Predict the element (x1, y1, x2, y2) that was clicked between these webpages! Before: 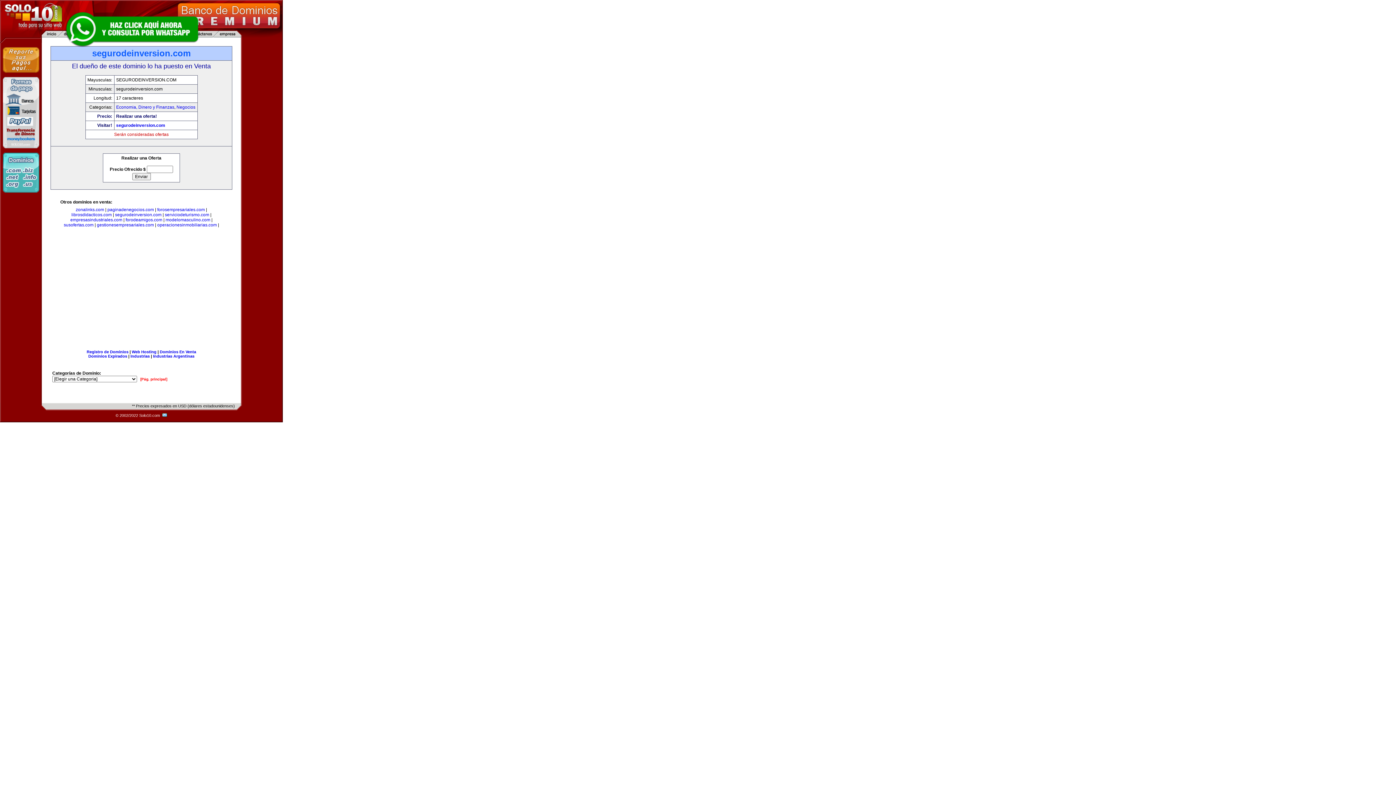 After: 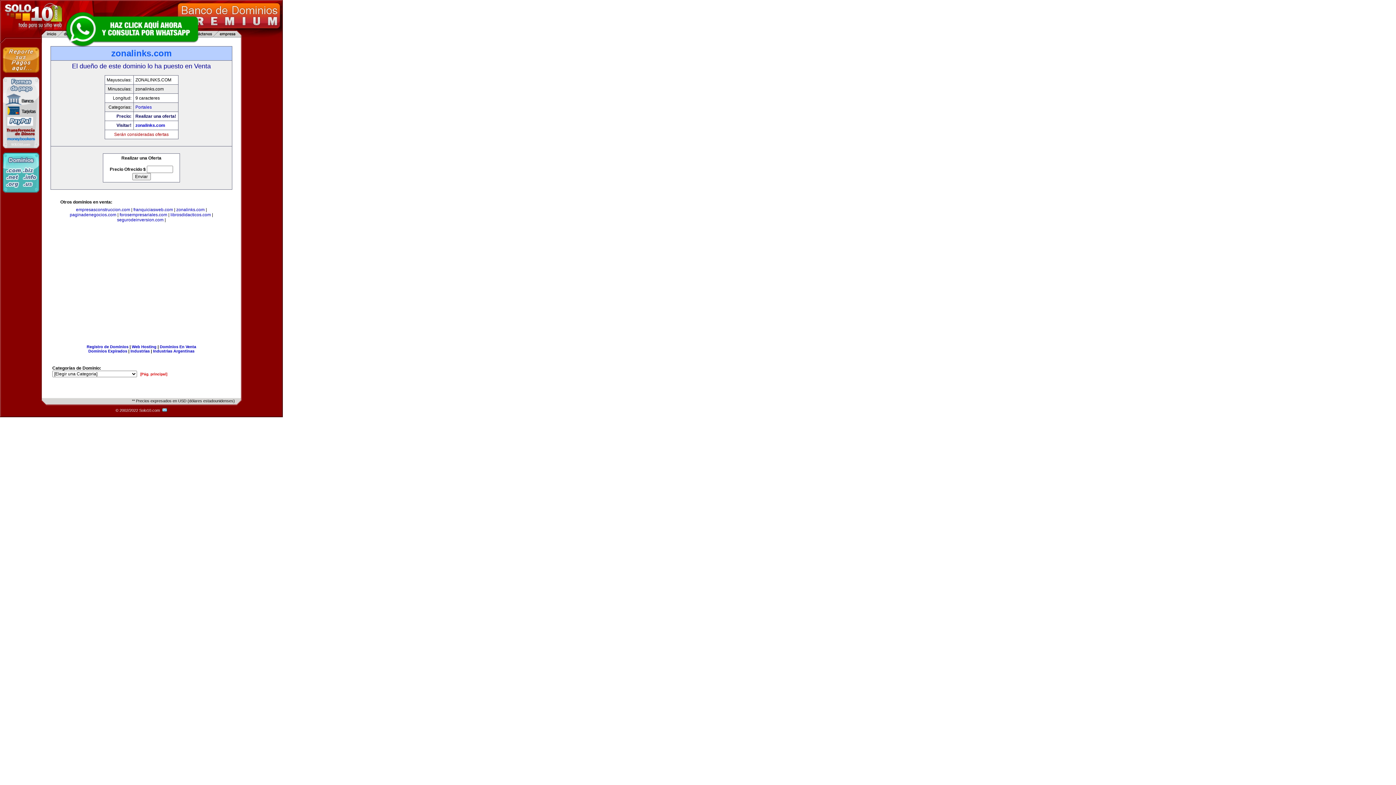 Action: bbox: (75, 207, 104, 212) label: zonalinks.com